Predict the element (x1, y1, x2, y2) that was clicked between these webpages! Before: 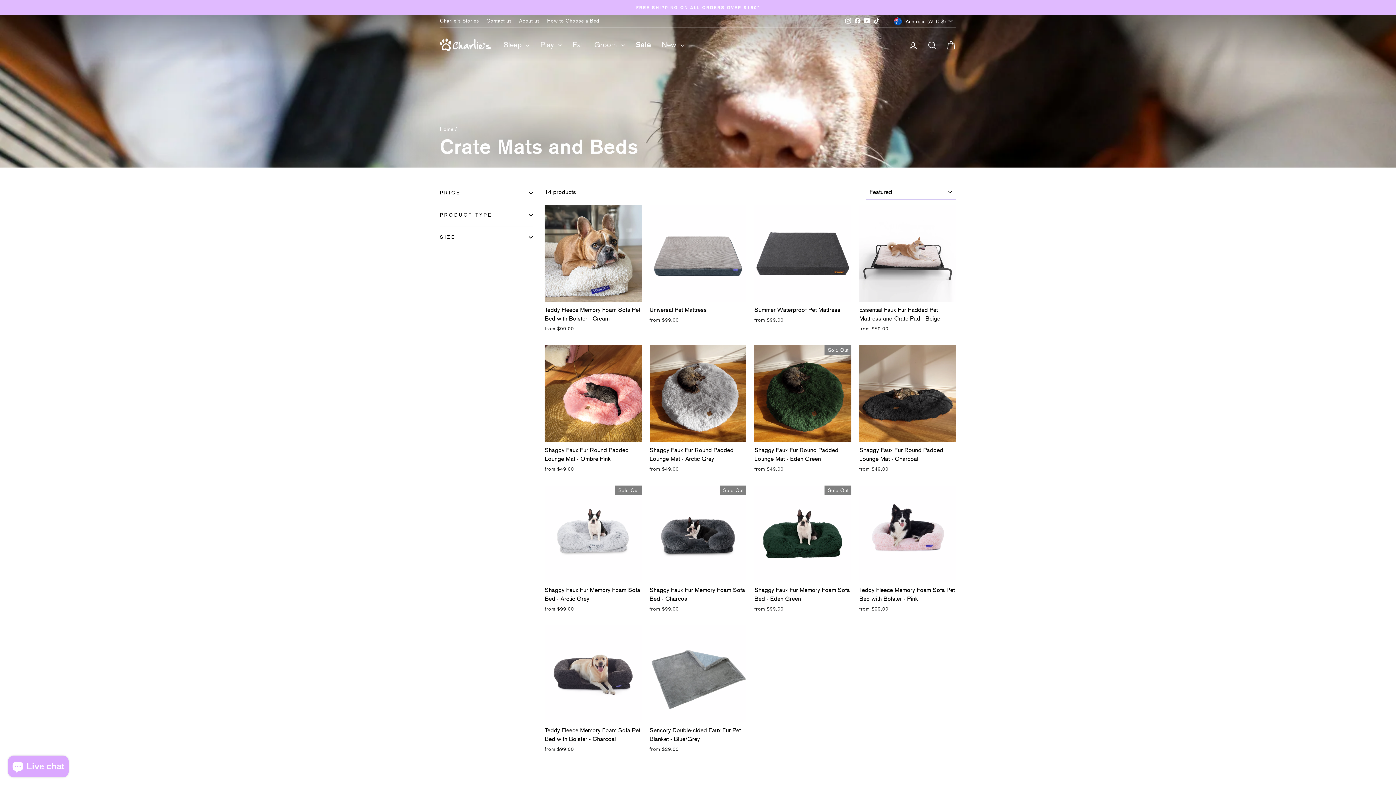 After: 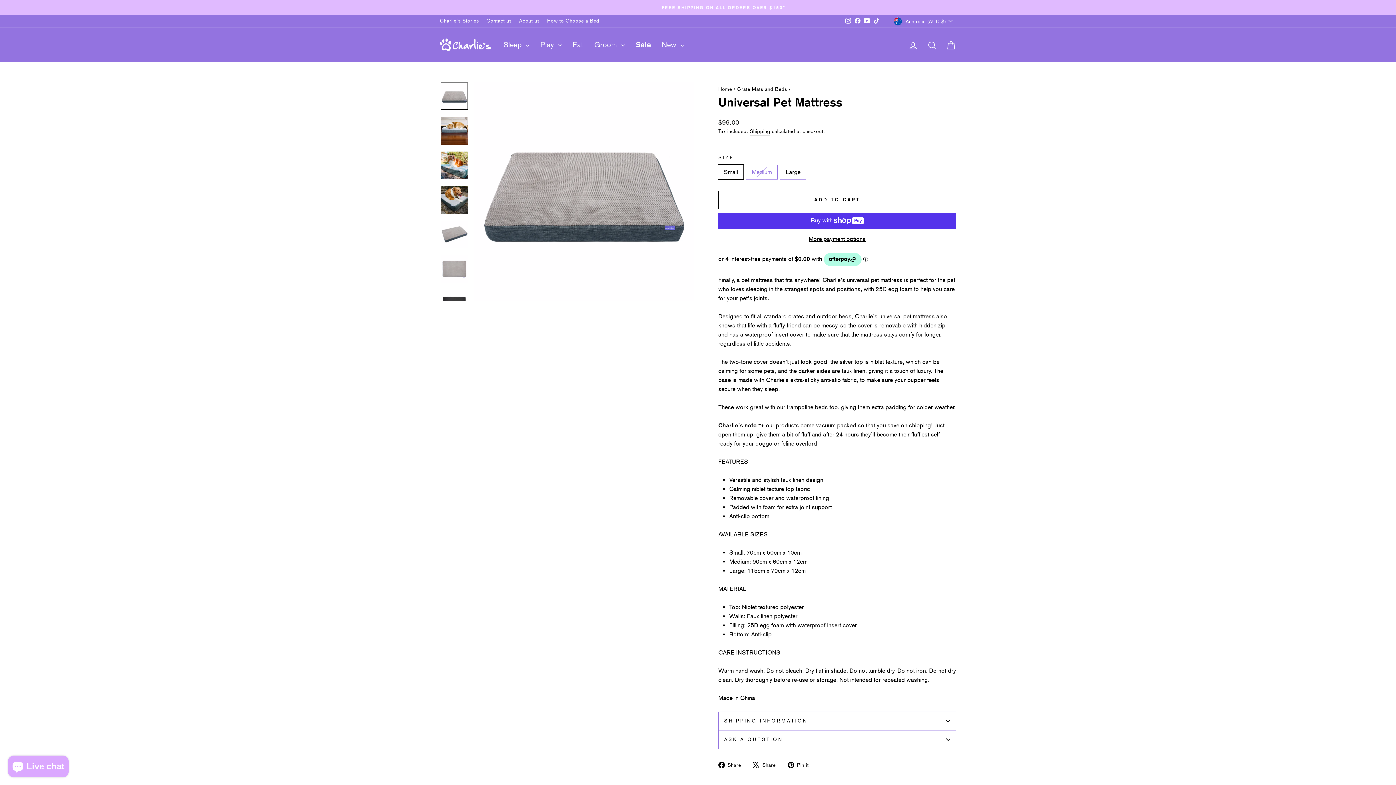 Action: bbox: (649, 302, 746, 325) label: Universal Pet Mattress
from $99.00